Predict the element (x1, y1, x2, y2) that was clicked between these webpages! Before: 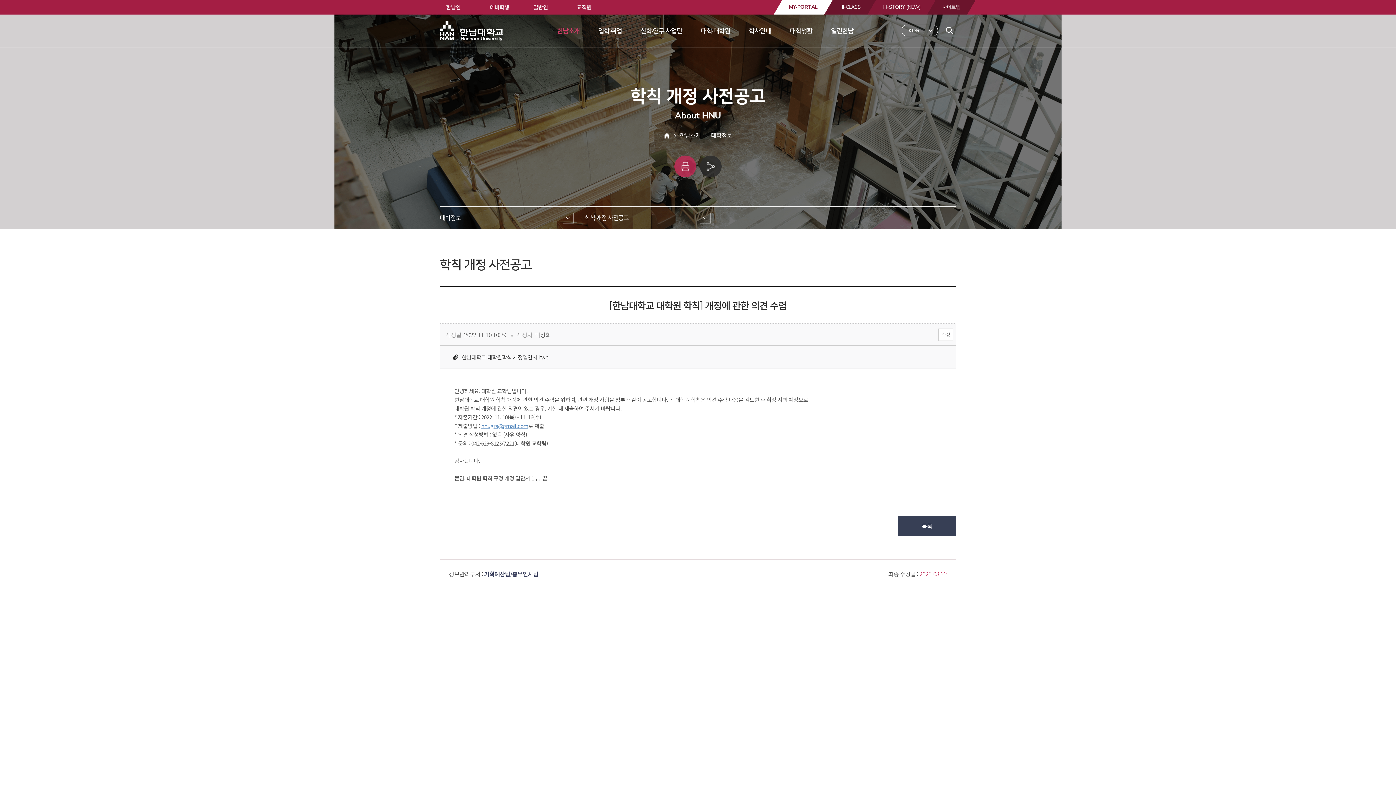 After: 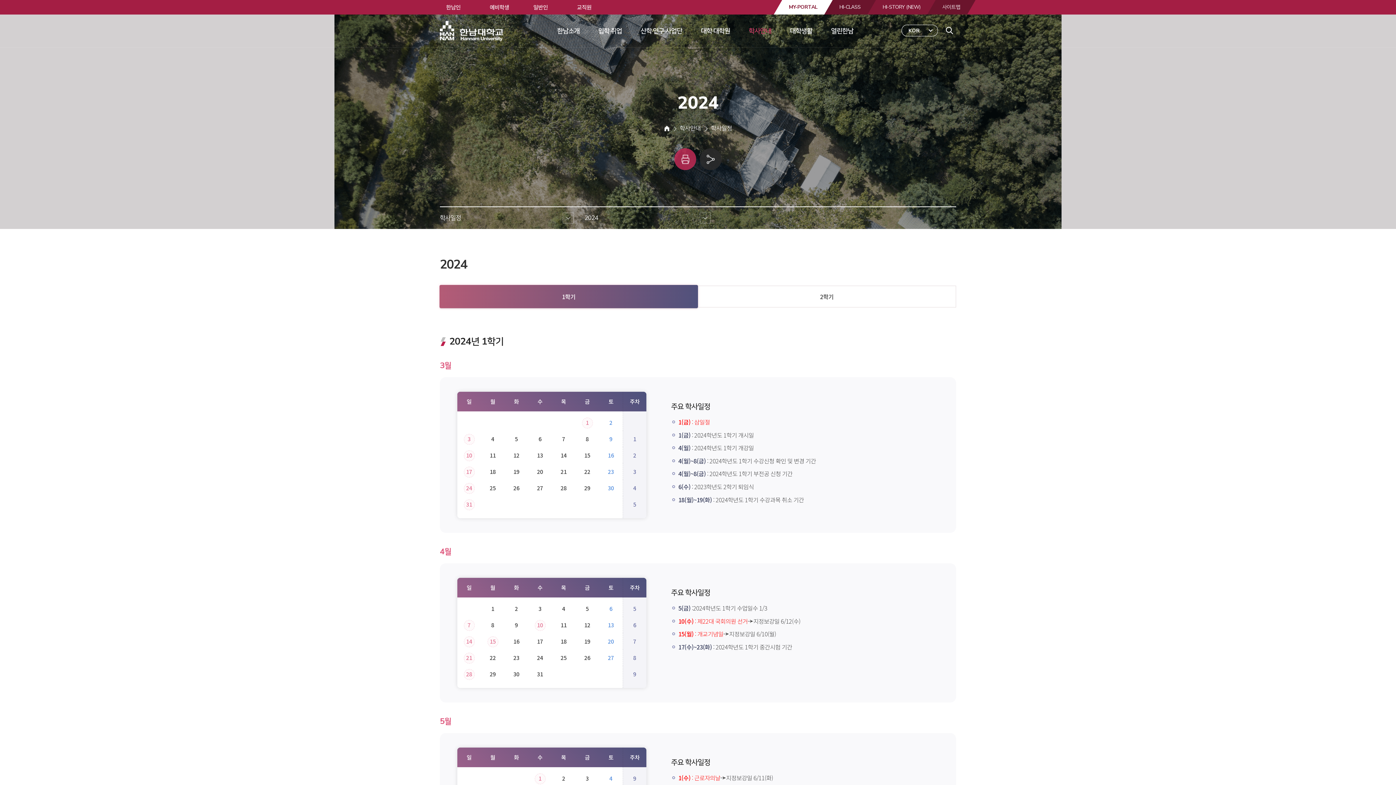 Action: label: 학사안내 bbox: (743, 14, 777, 47)